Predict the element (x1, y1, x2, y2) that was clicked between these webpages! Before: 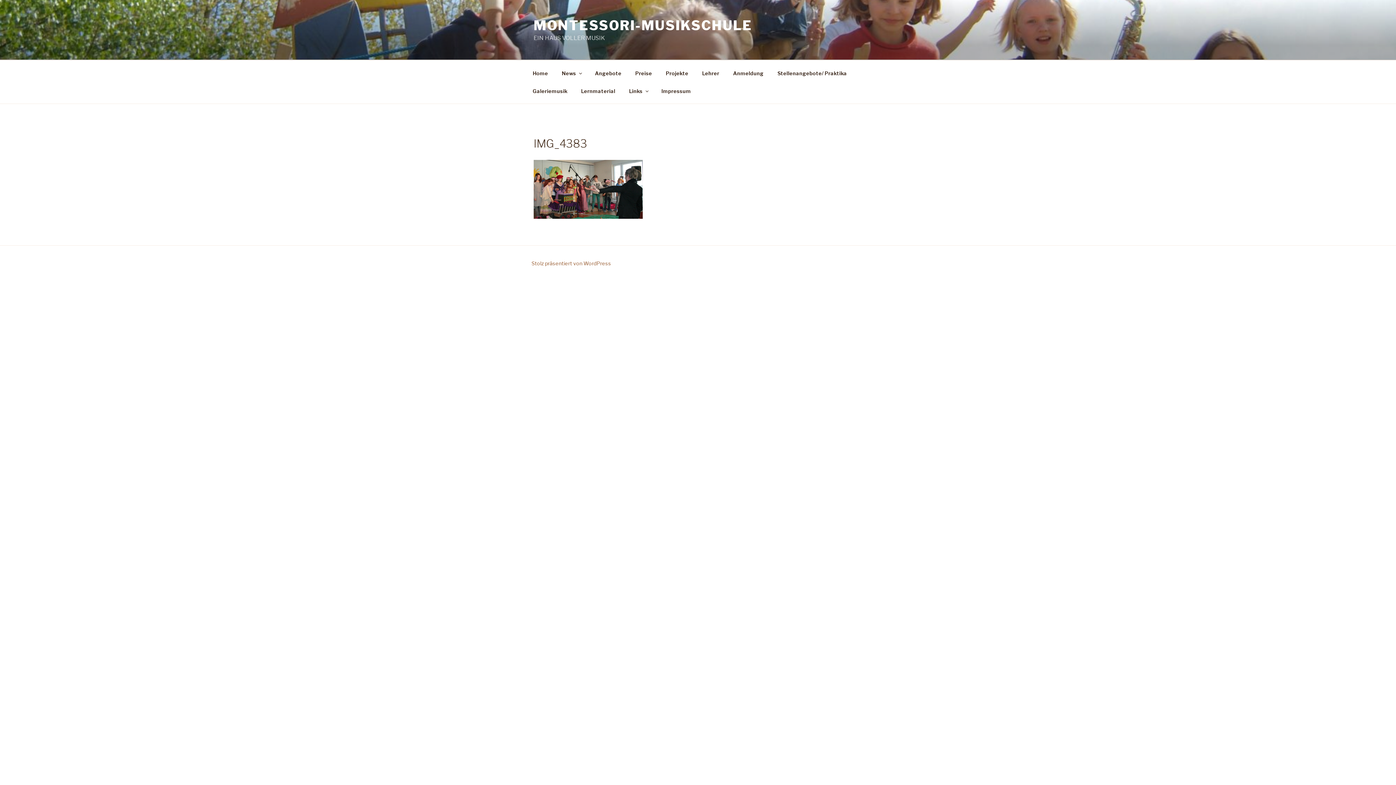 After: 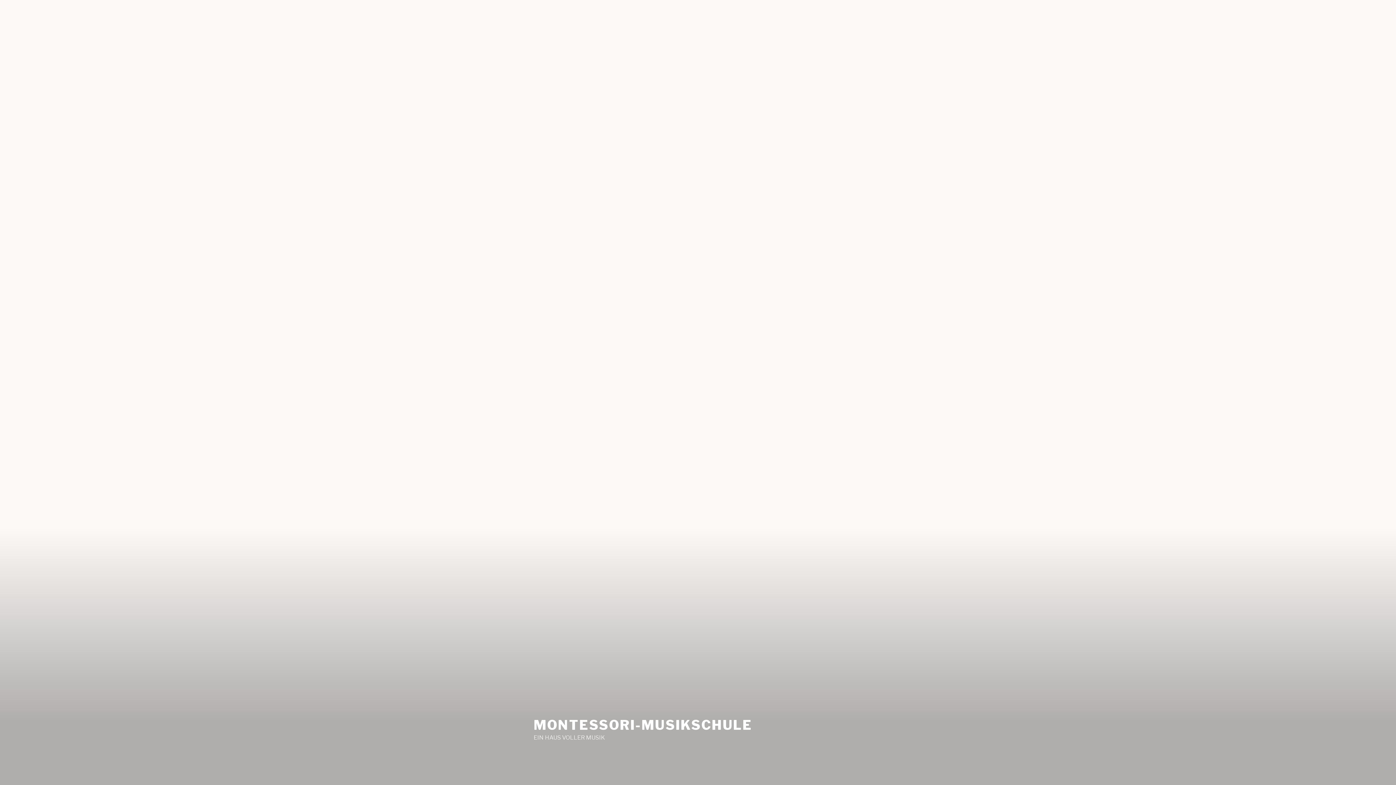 Action: bbox: (533, 17, 752, 33) label: MONTESSORI-MUSIKSCHULE